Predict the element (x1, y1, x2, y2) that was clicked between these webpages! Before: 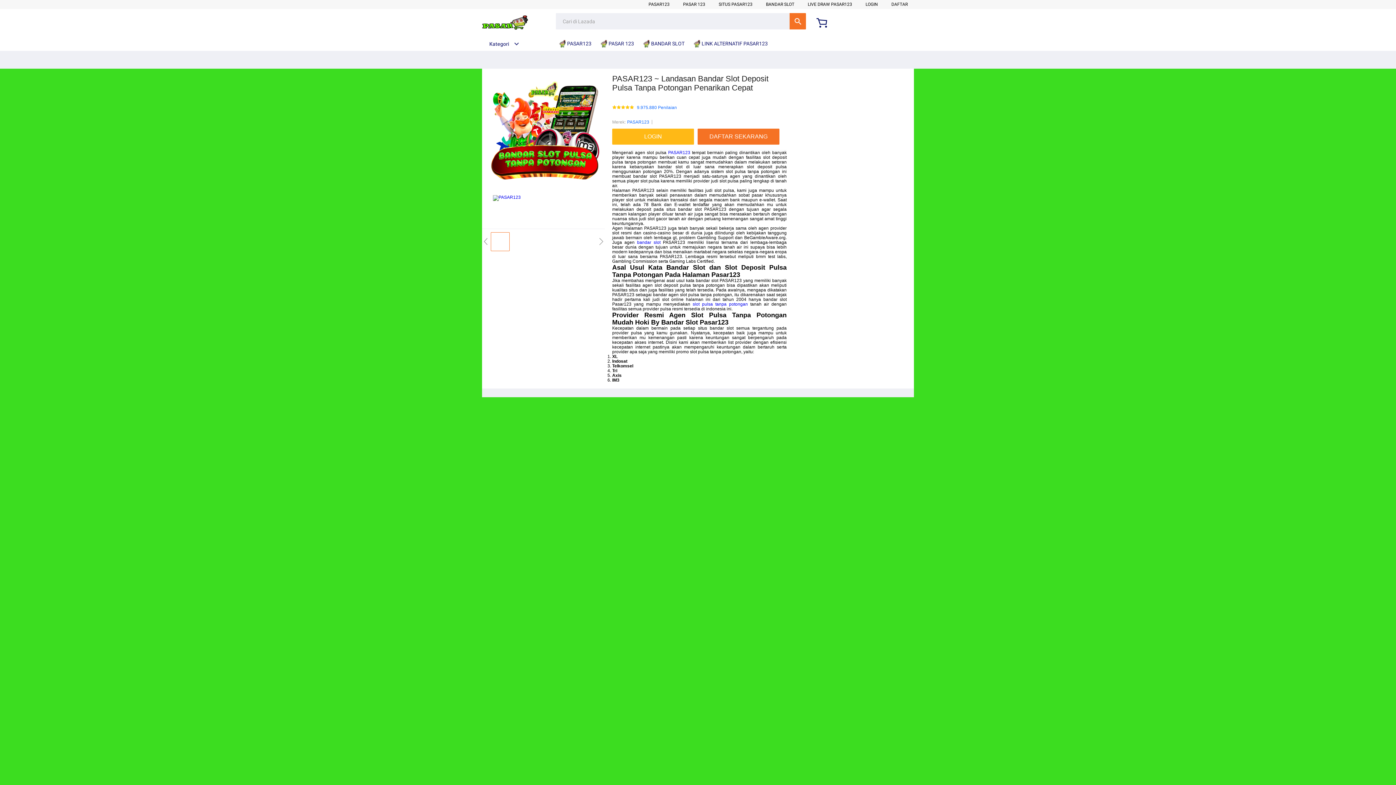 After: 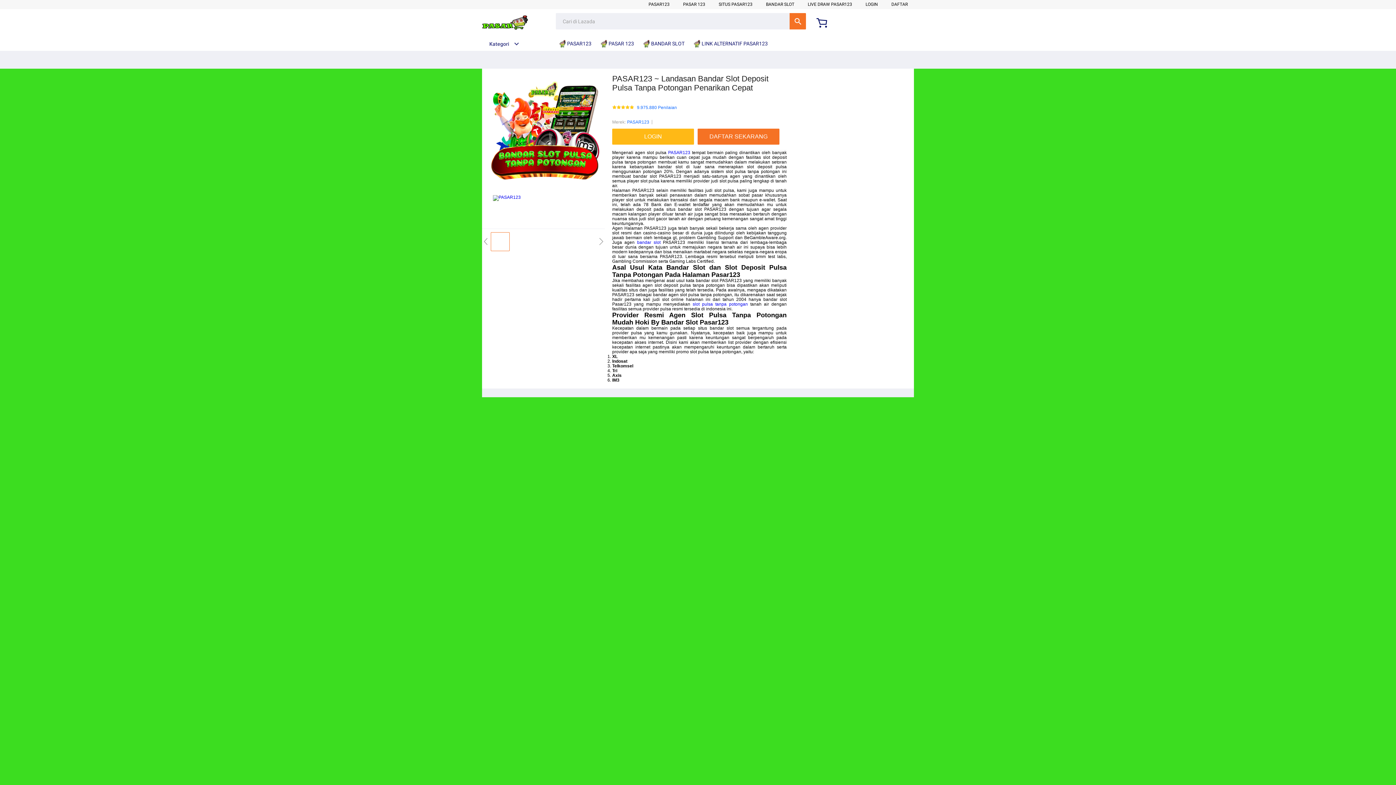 Action: label:  LINK ALTERNATIF PASAR123 bbox: (693, 36, 771, 50)